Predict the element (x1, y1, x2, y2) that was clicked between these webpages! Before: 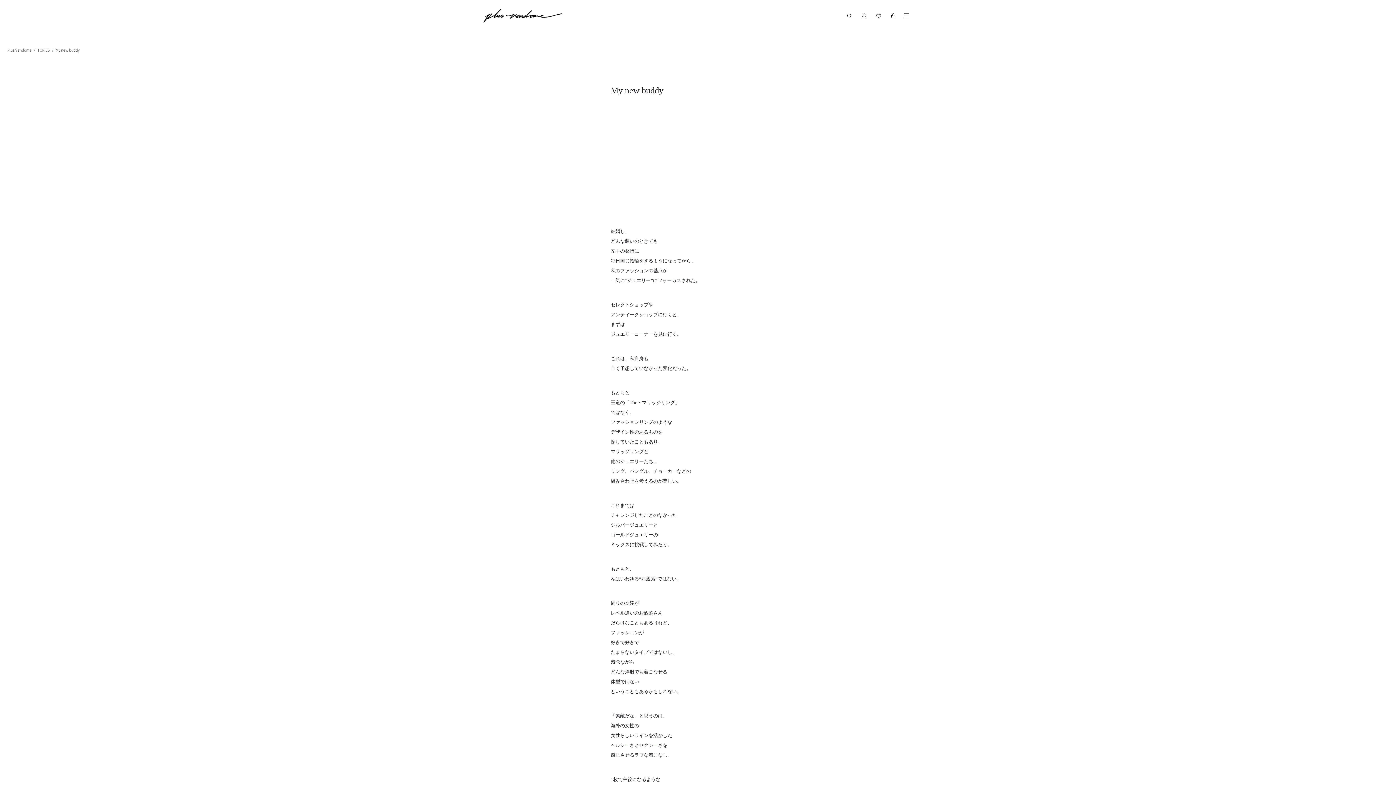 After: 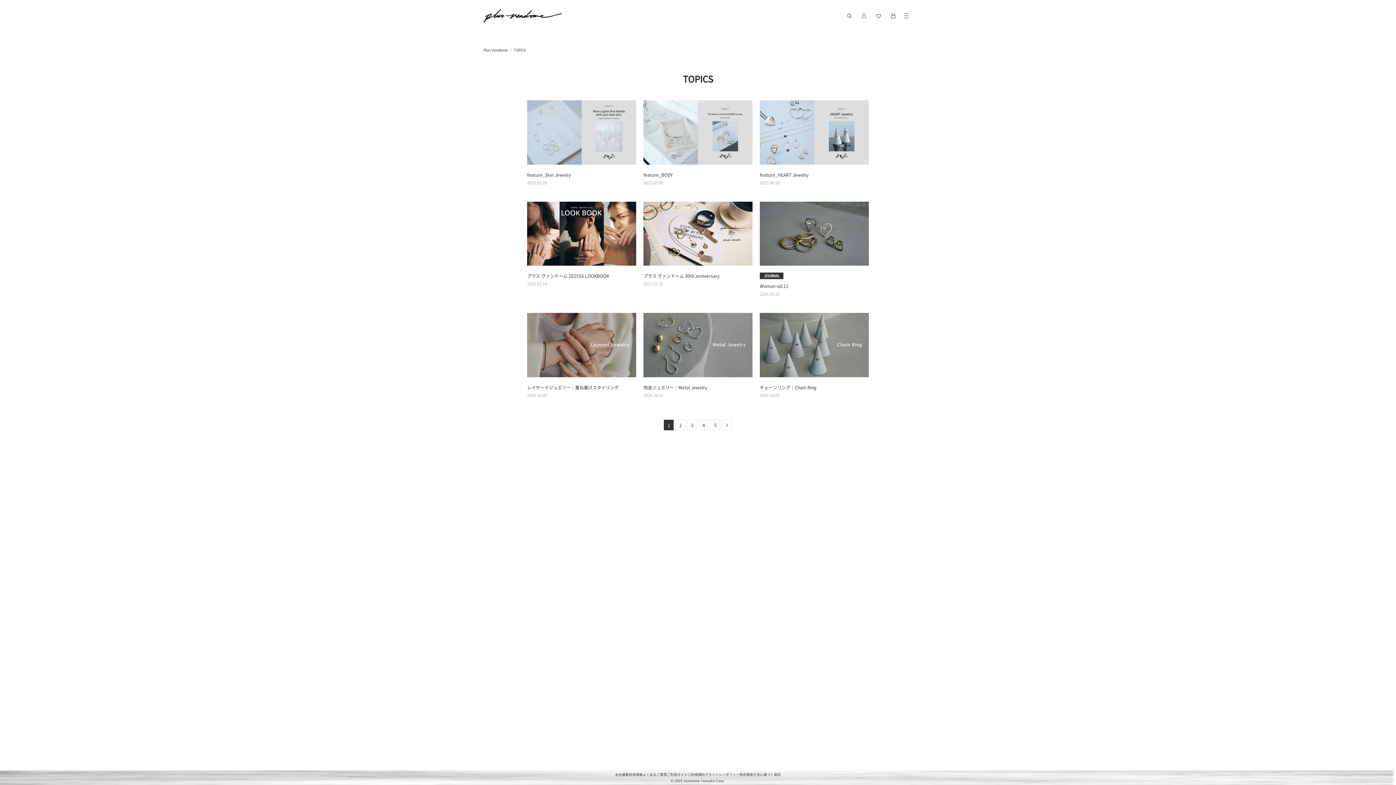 Action: label: TOPICS bbox: (37, 47, 49, 52)